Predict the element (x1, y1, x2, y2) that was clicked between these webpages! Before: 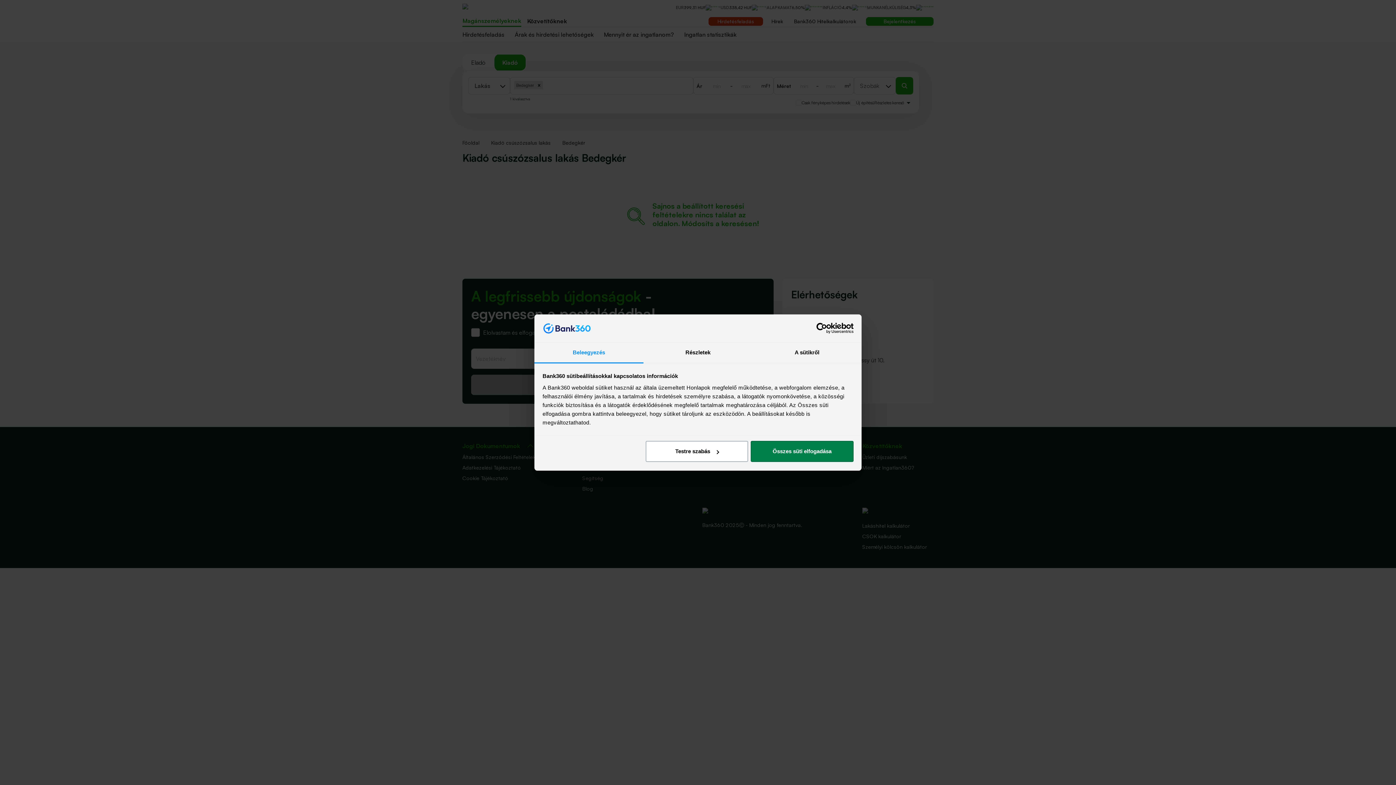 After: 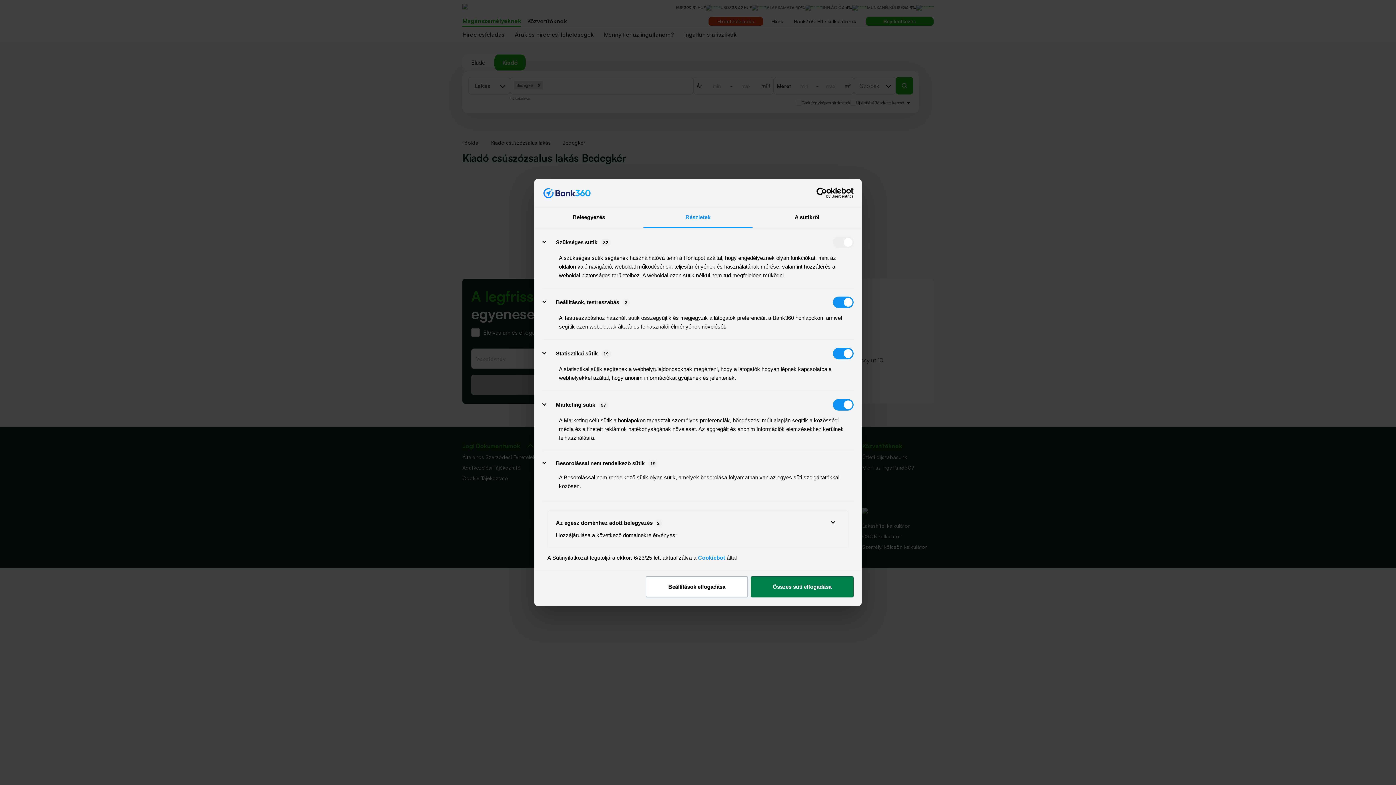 Action: bbox: (645, 441, 748, 462) label: Testre szabás